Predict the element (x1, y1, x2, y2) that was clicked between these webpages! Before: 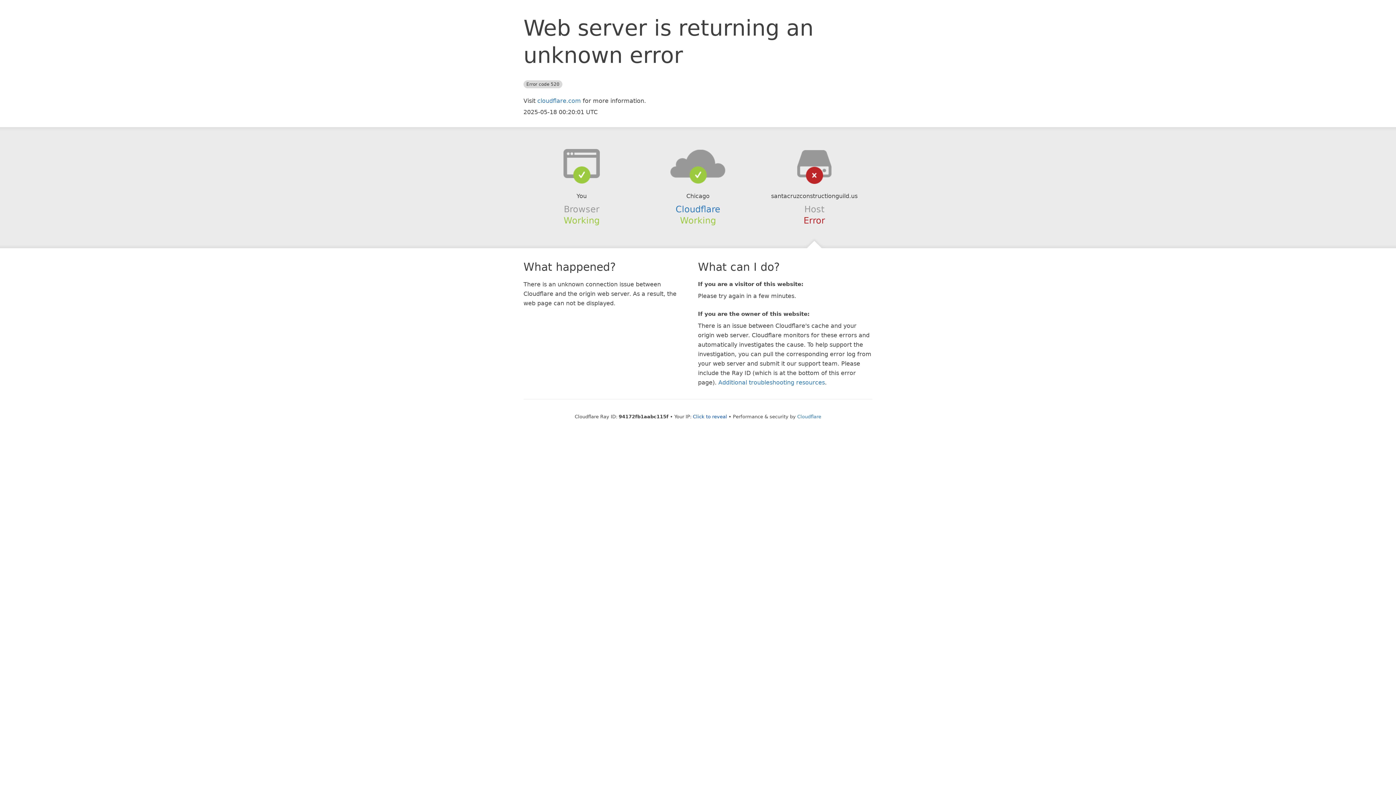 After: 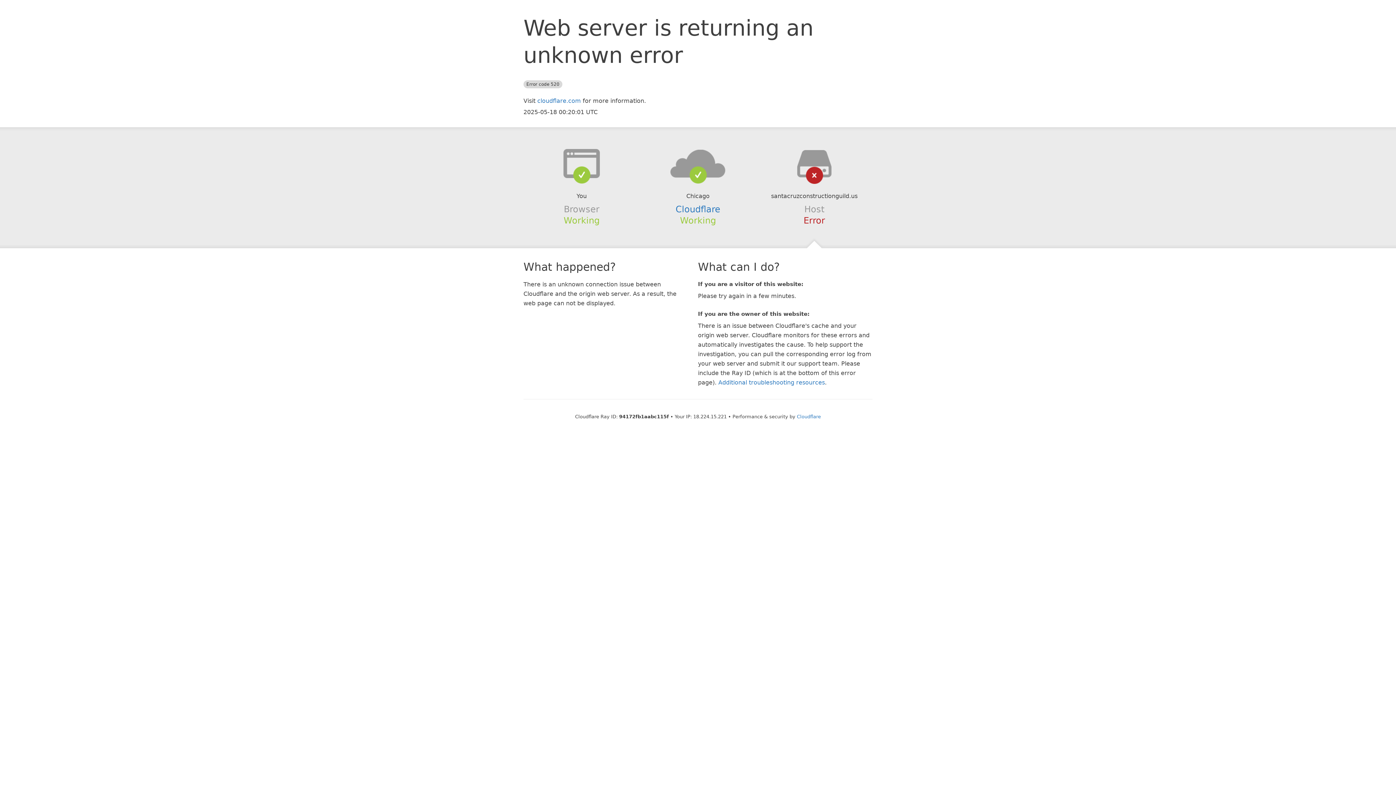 Action: bbox: (693, 414, 727, 419) label: Click to reveal